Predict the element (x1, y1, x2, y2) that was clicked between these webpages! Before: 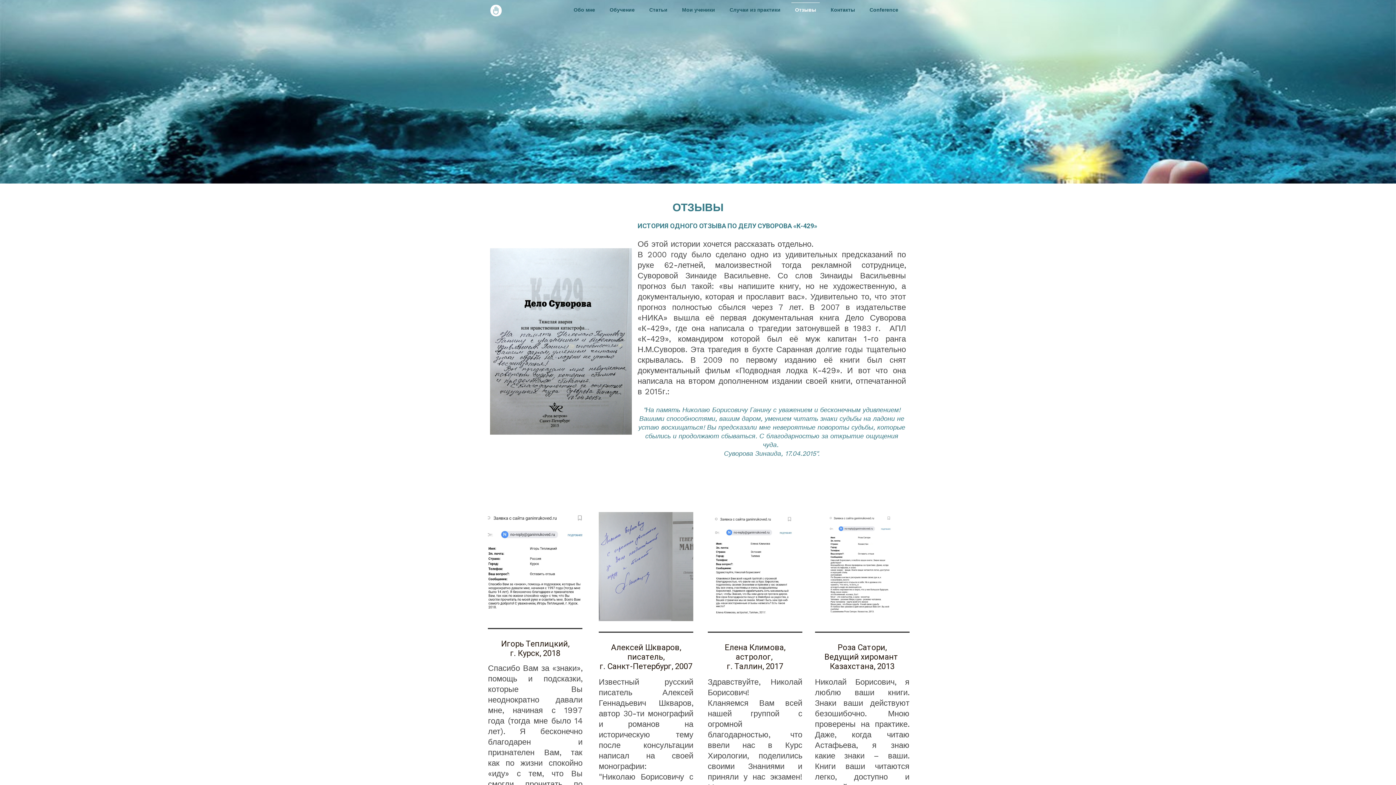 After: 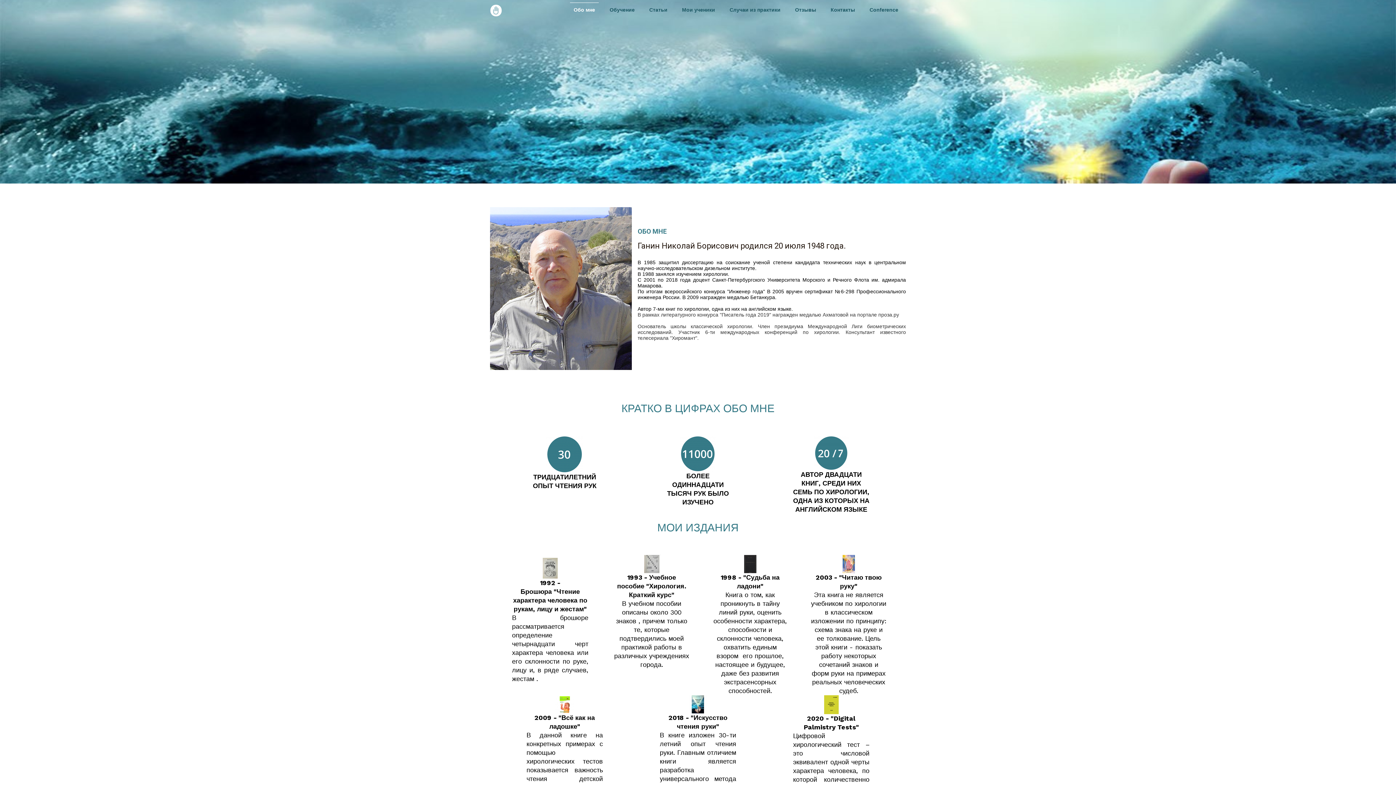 Action: label: Обо мне bbox: (570, 2, 598, 16)